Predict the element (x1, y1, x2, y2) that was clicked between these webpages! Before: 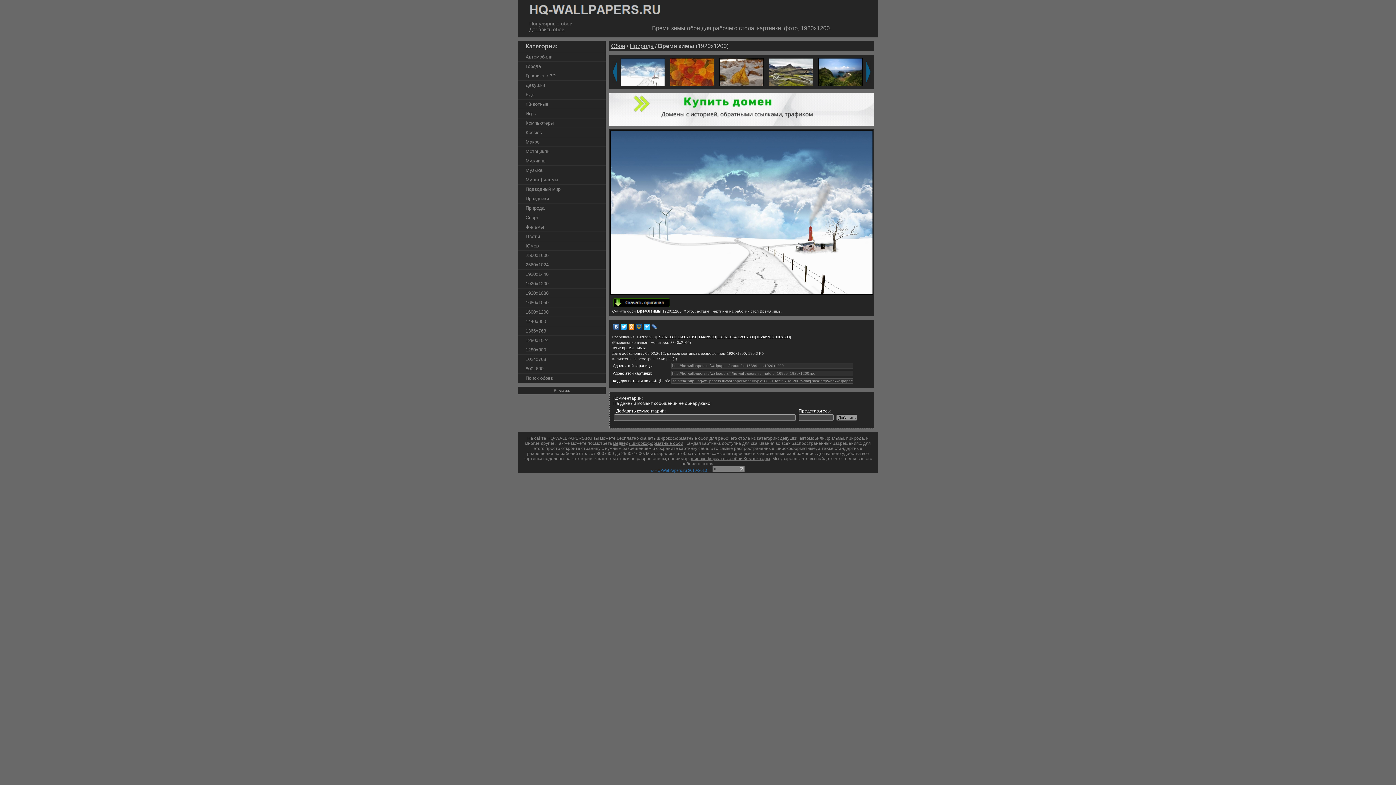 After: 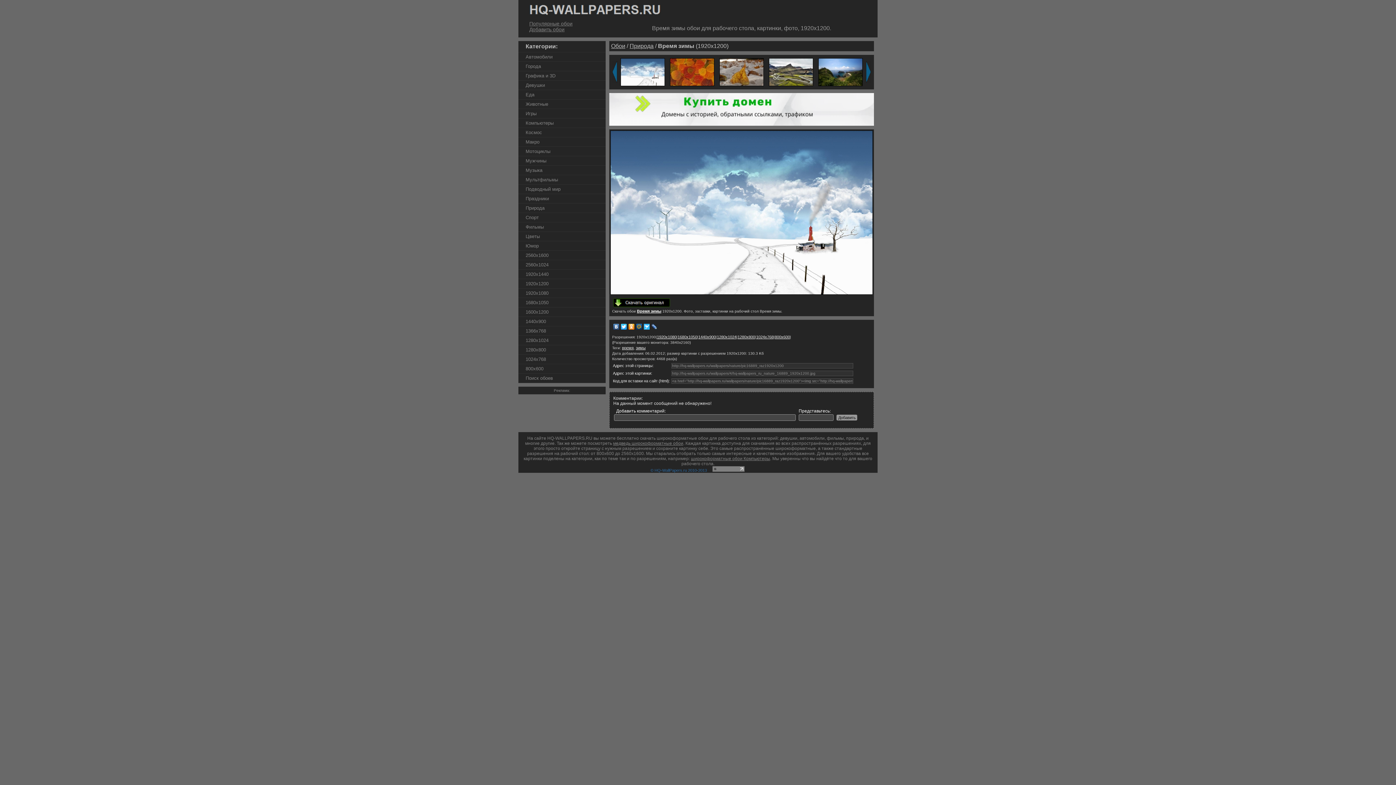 Action: bbox: (609, 122, 874, 126)